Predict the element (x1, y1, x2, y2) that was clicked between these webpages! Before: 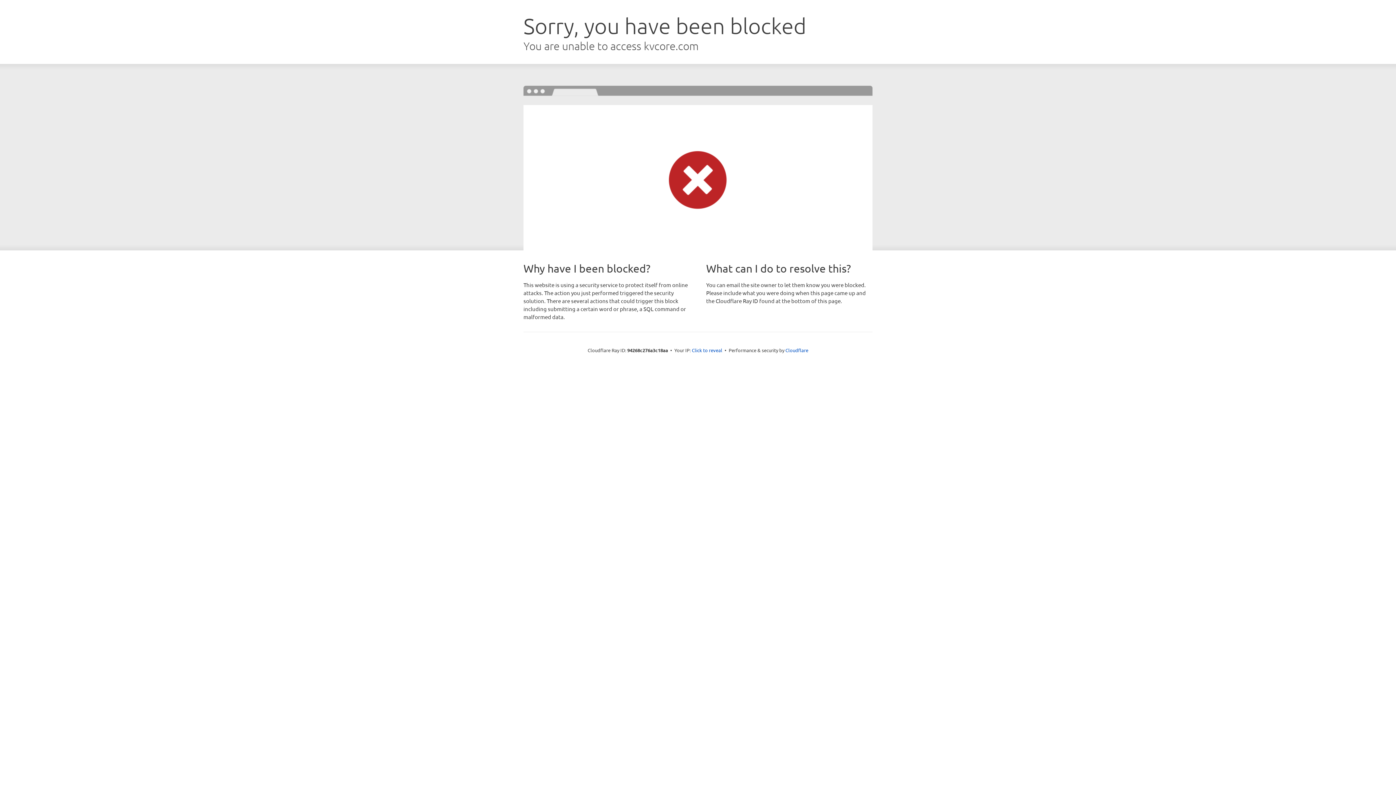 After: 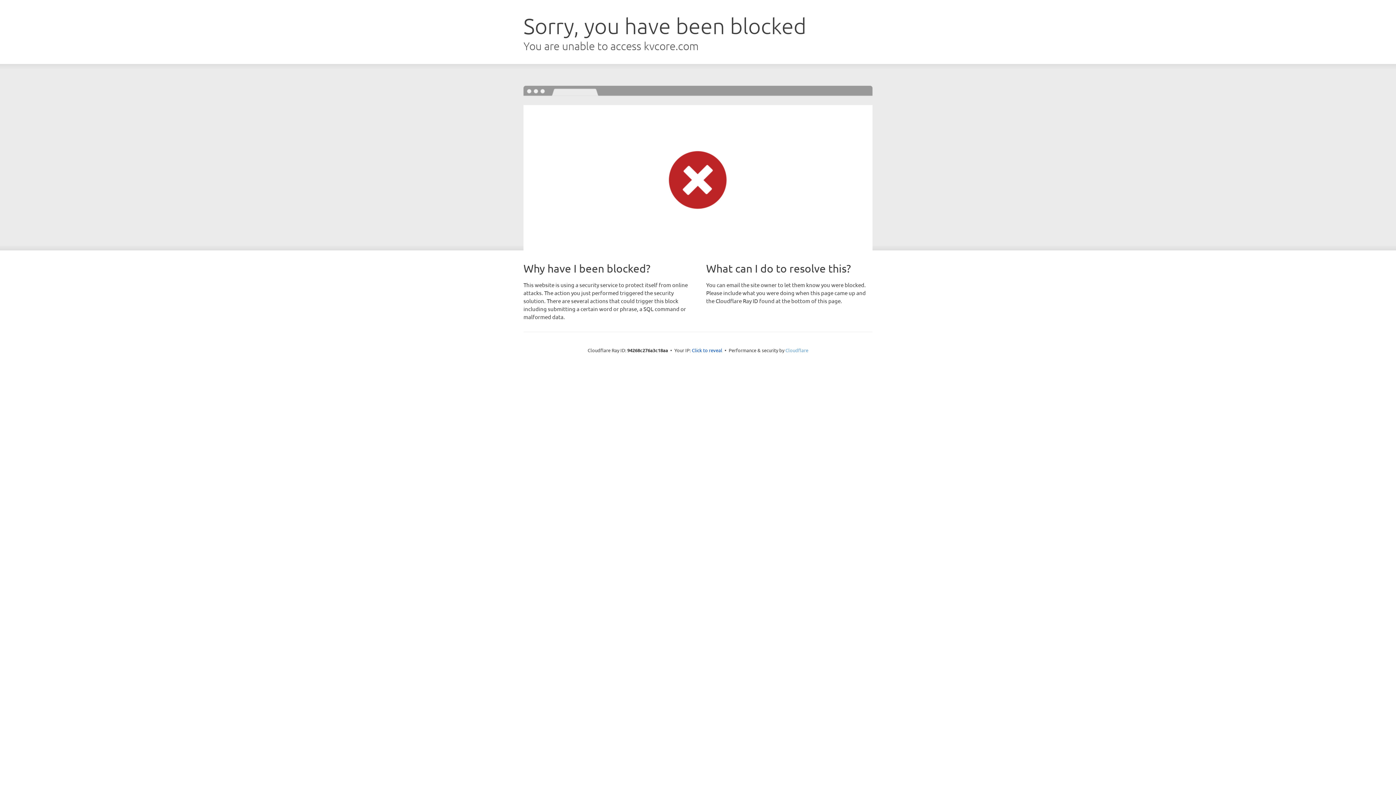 Action: bbox: (785, 347, 808, 353) label: Cloudflare